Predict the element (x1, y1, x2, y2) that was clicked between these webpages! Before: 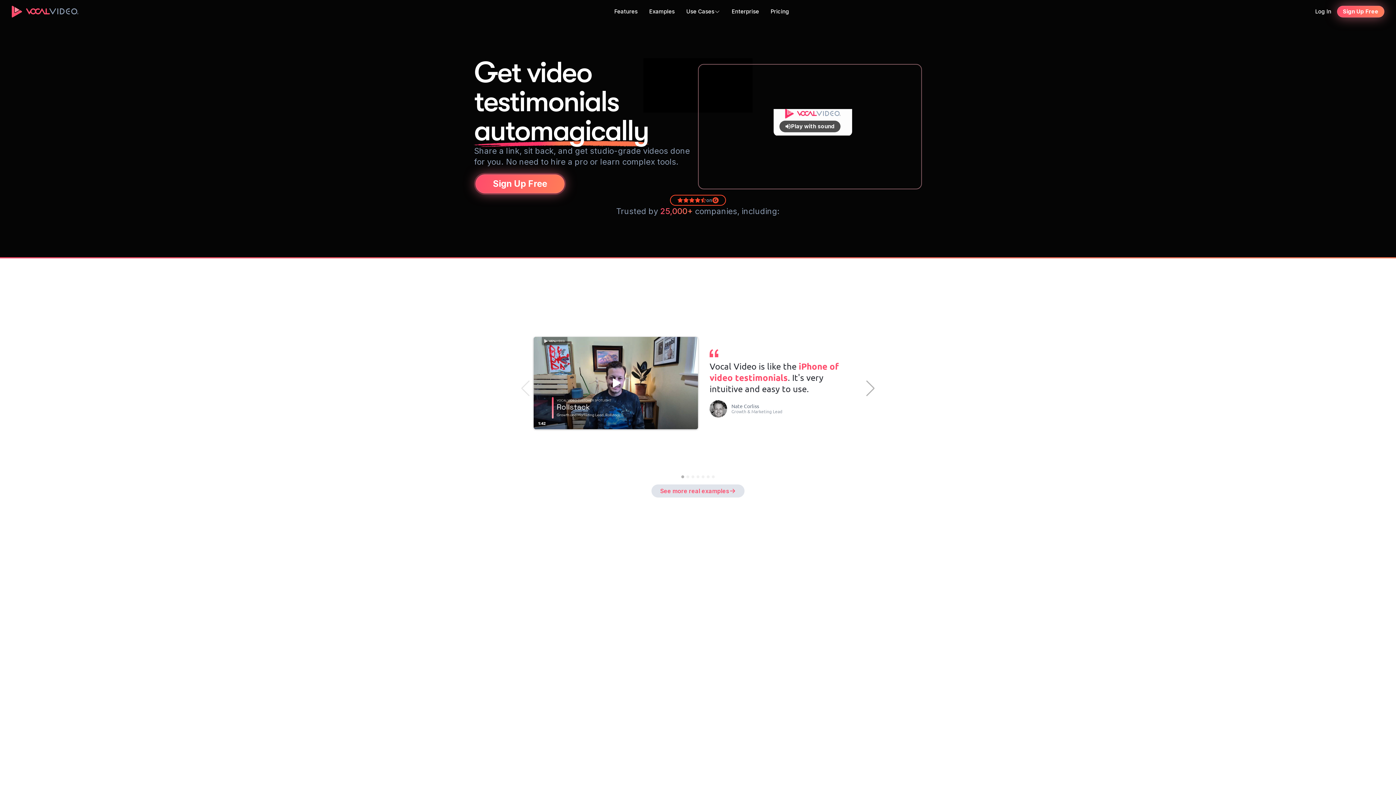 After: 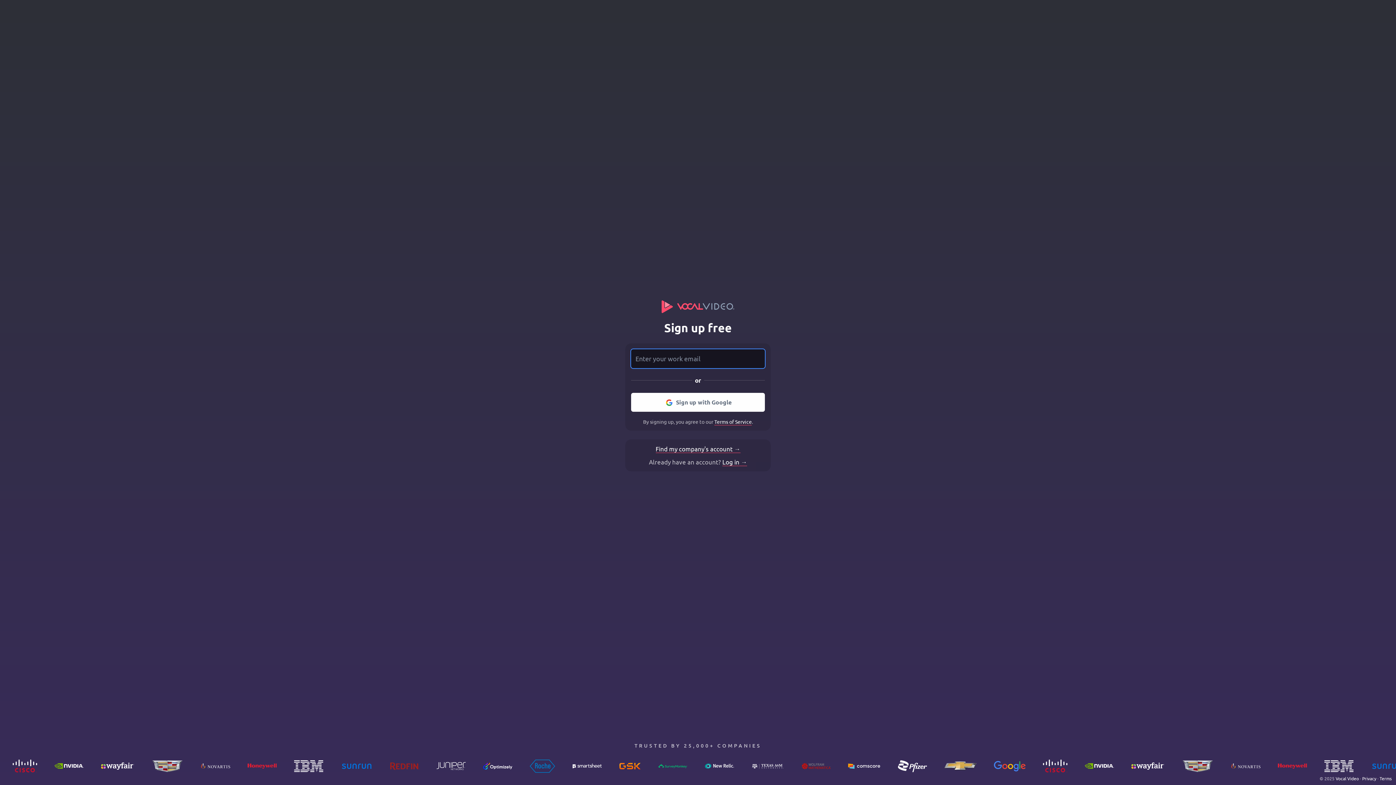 Action: label: Sign Up Free bbox: (1337, 5, 1384, 17)